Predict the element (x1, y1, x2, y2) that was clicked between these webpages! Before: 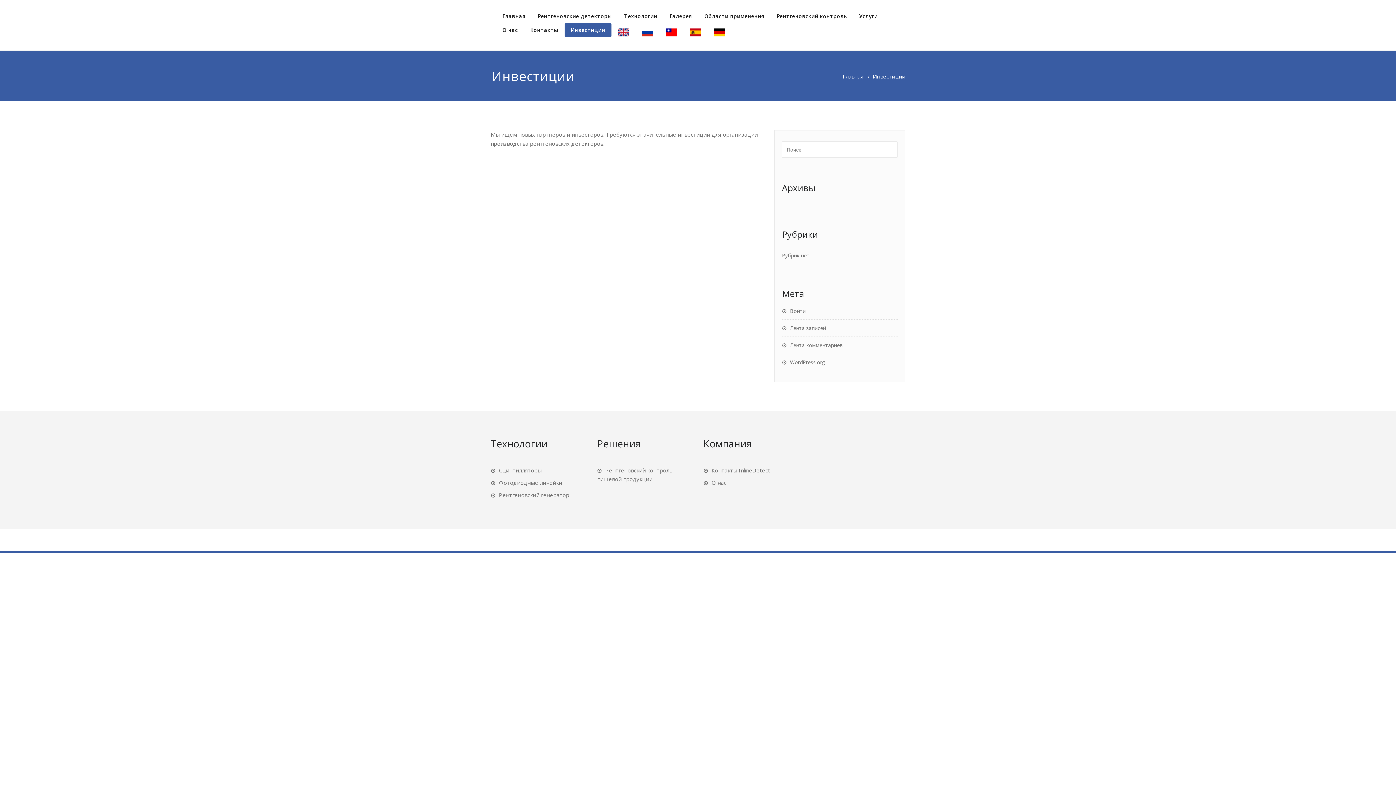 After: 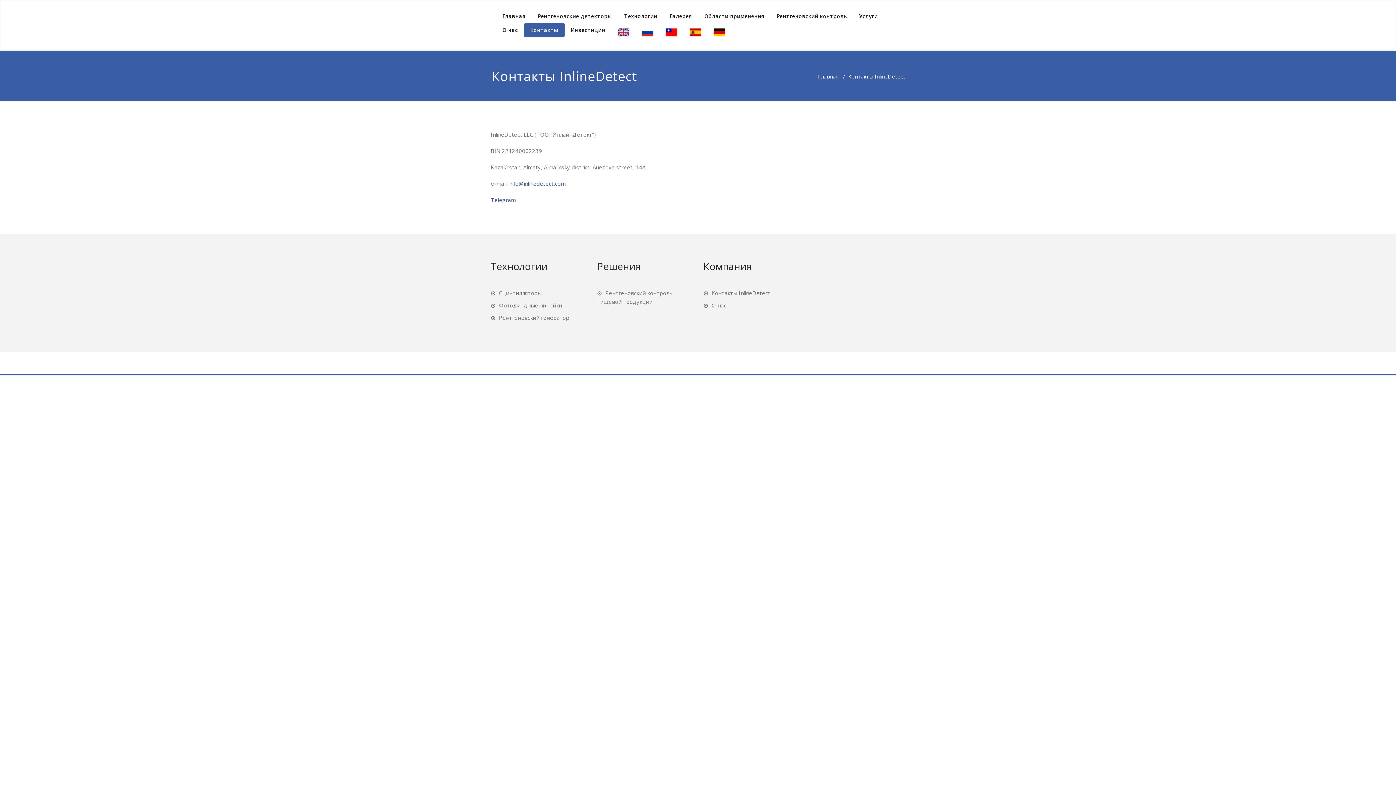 Action: bbox: (703, 466, 770, 474) label: Контакты InlineDetect